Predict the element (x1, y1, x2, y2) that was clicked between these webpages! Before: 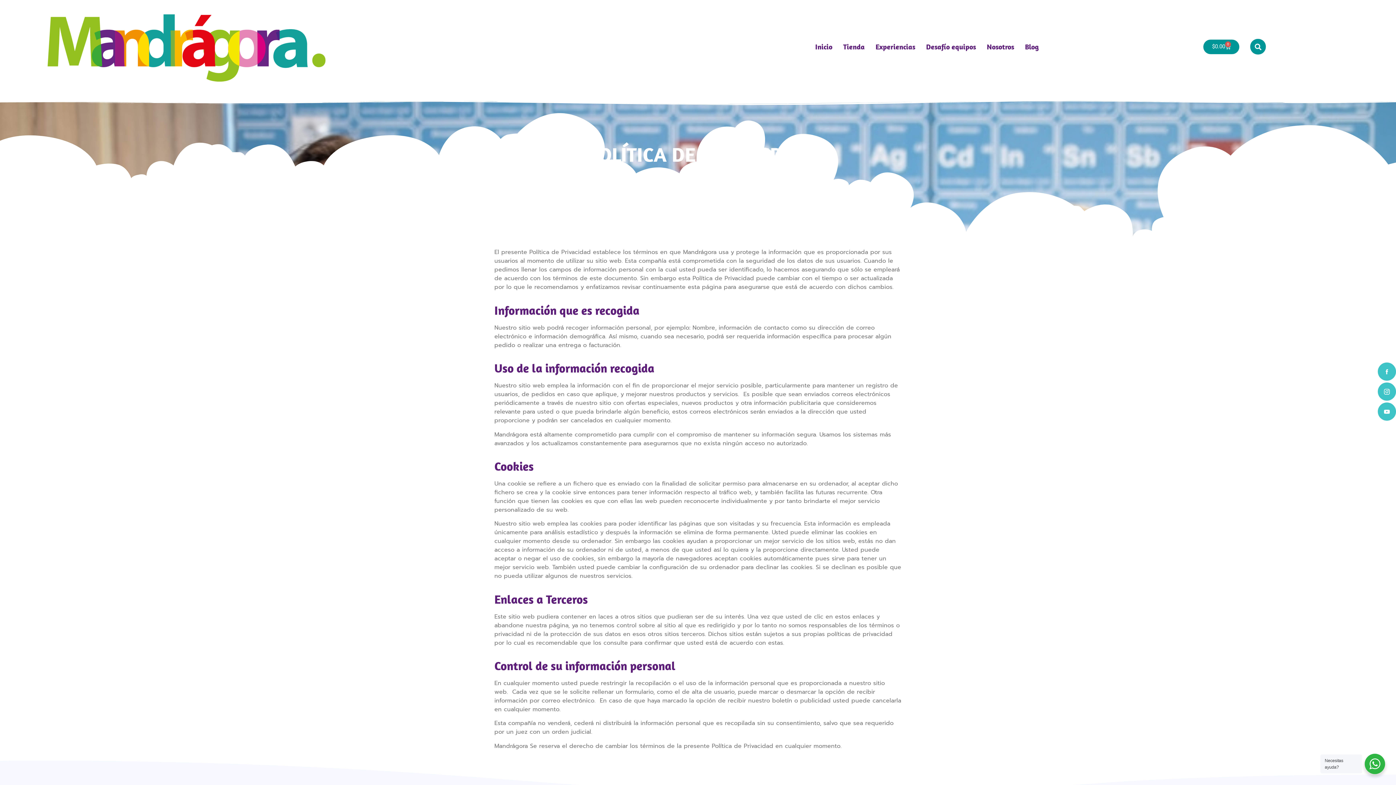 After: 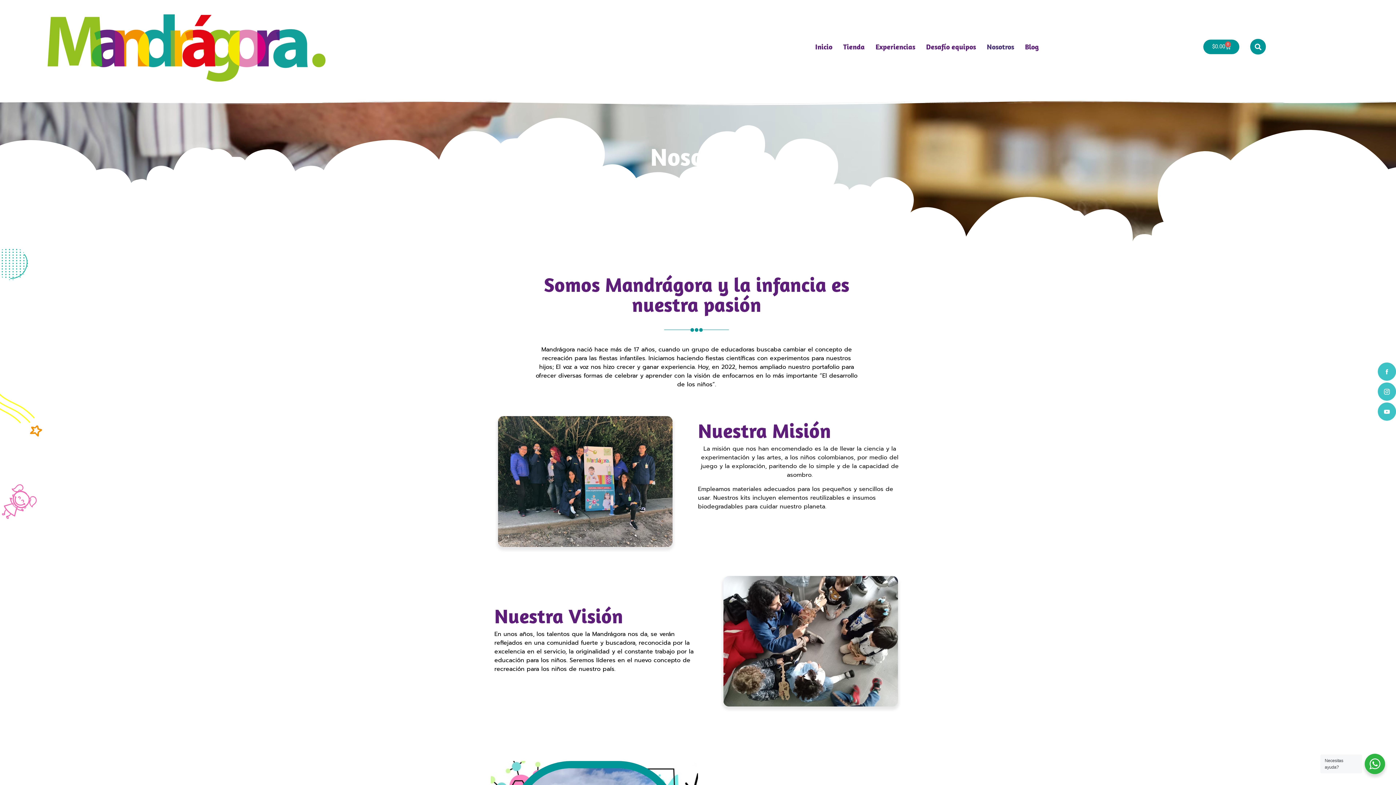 Action: label: Nosotros bbox: (987, 43, 1014, 50)